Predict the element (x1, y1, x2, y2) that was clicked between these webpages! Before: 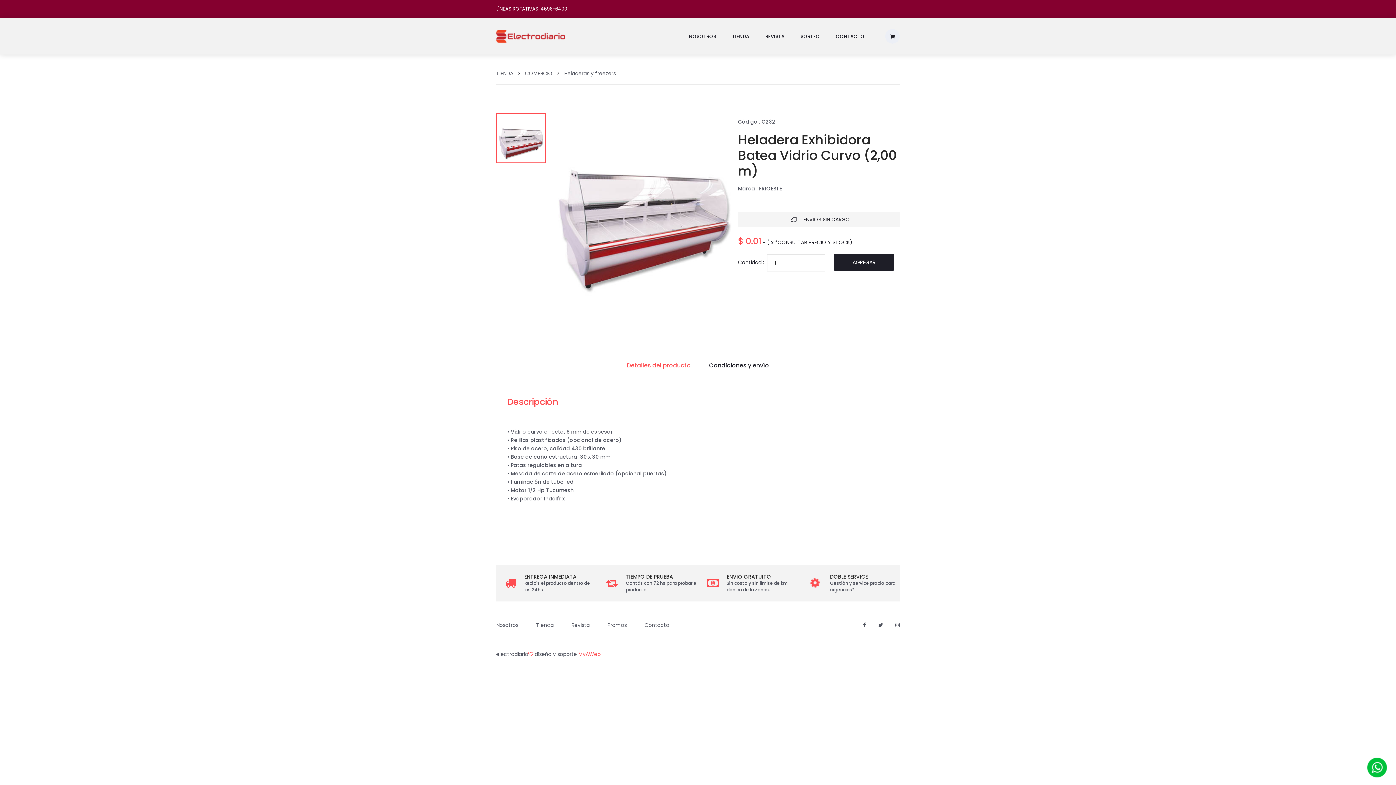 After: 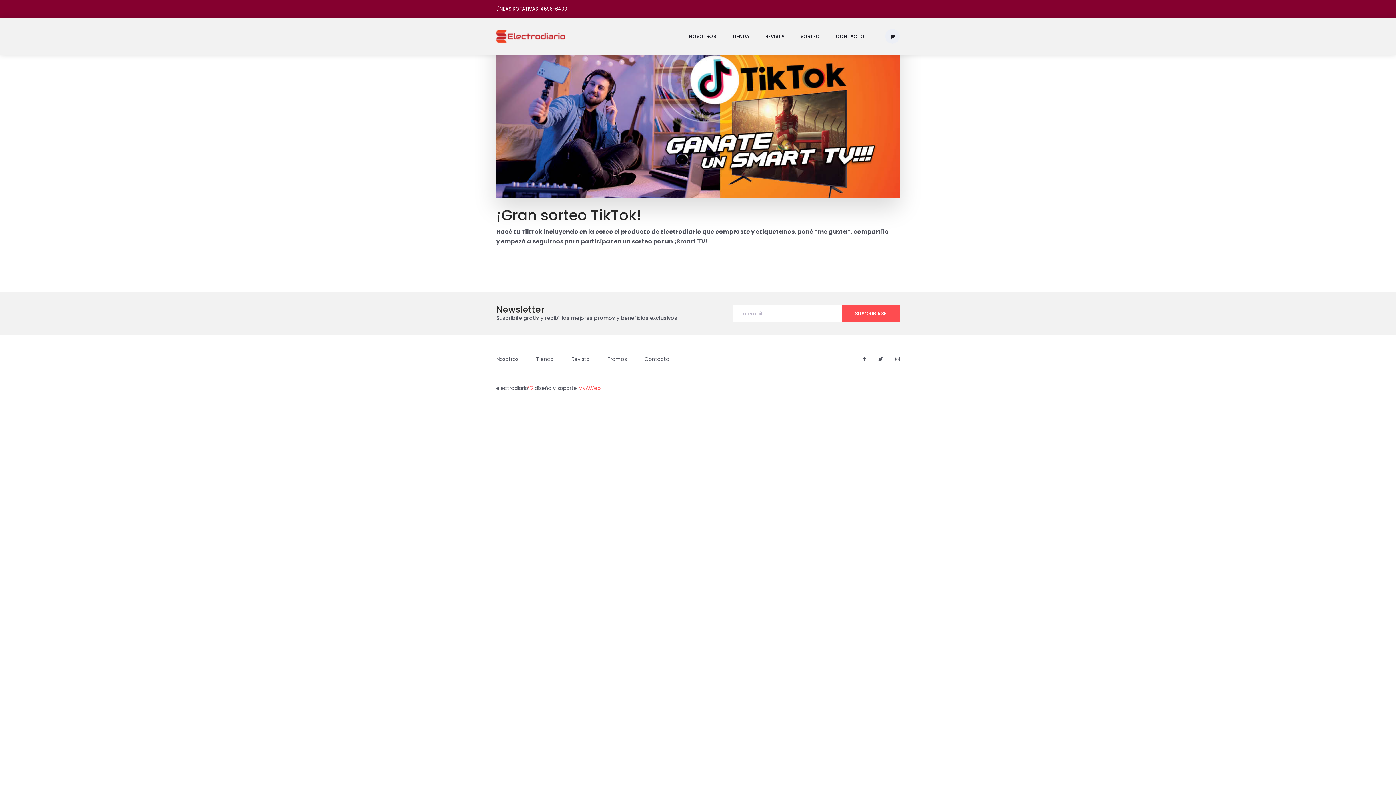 Action: label: SORTEO bbox: (793, 24, 827, 47)